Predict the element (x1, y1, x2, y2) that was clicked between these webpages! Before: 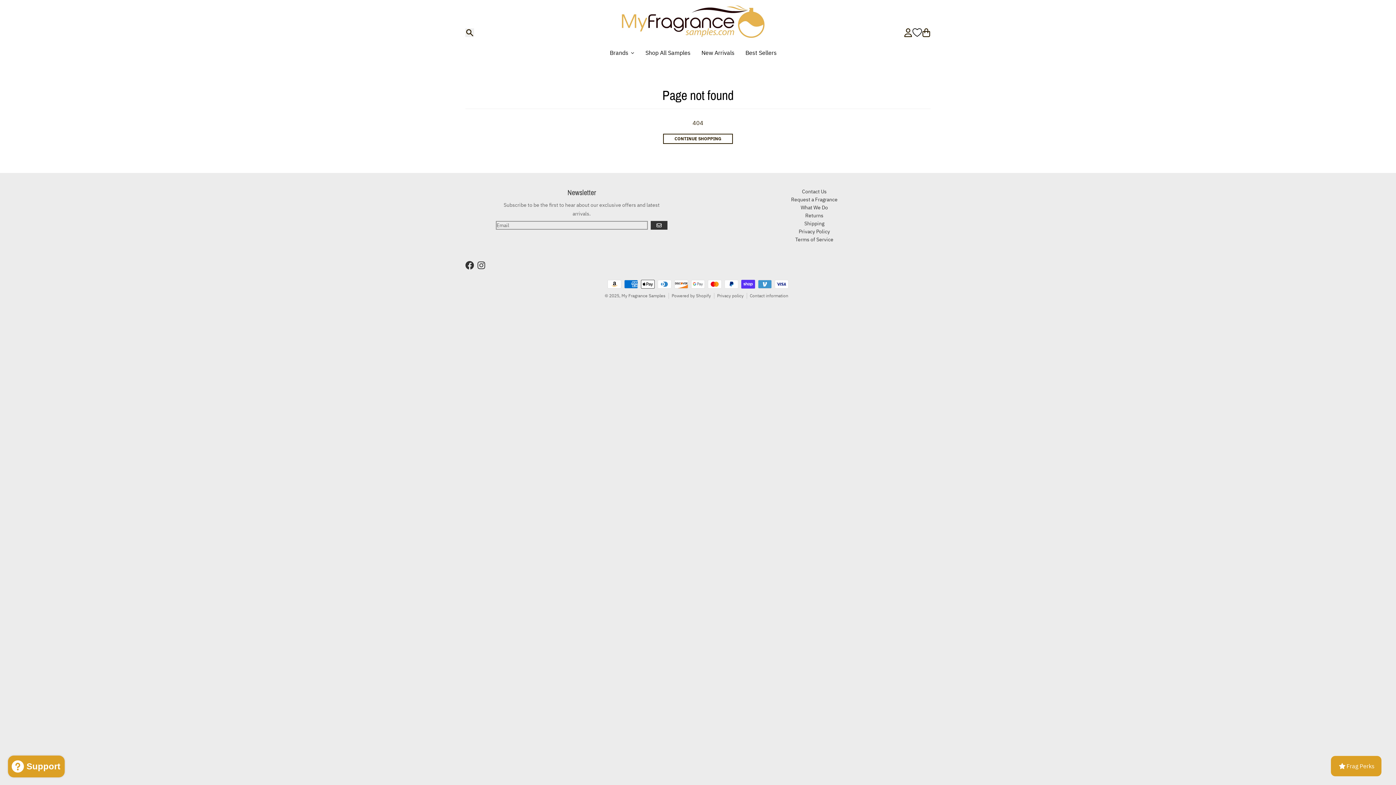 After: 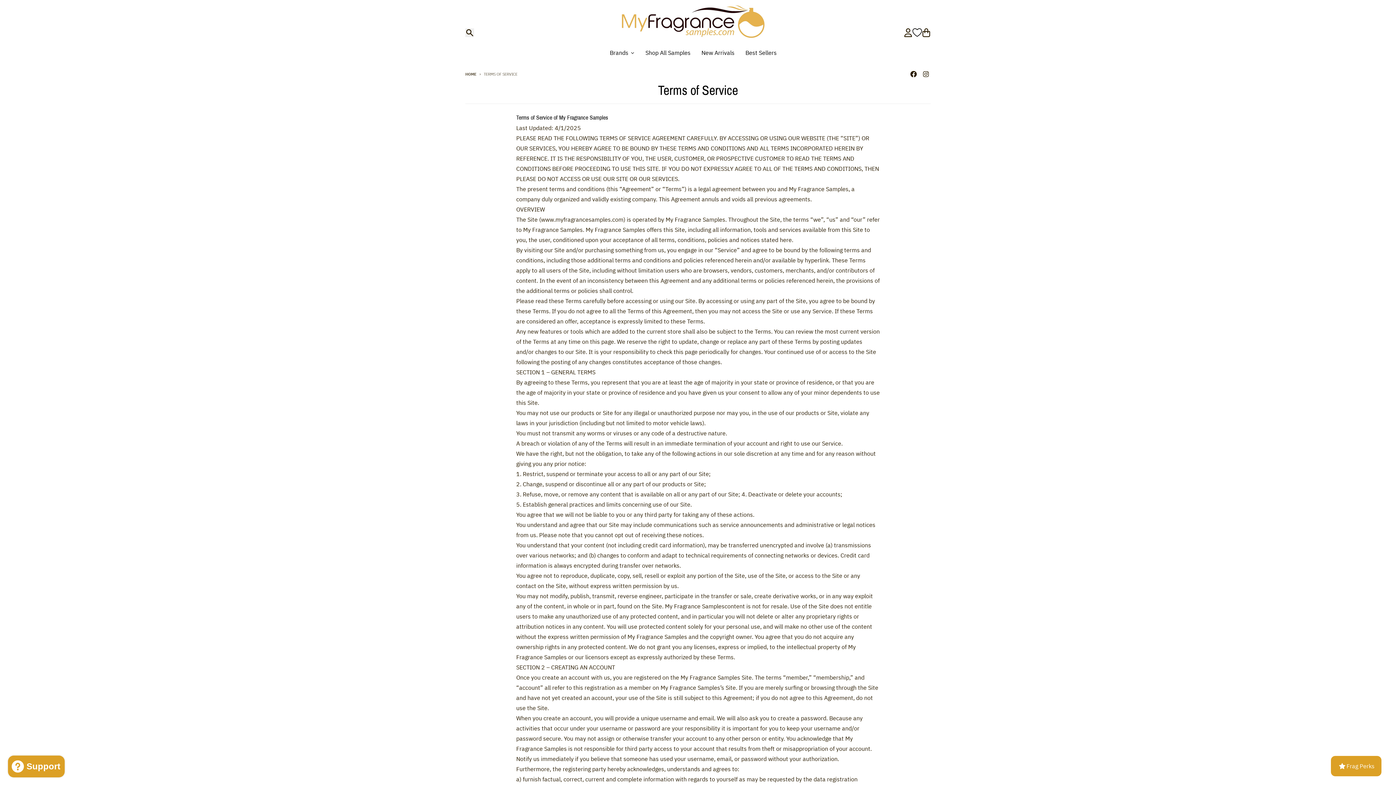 Action: bbox: (795, 236, 833, 243) label: Terms of Service